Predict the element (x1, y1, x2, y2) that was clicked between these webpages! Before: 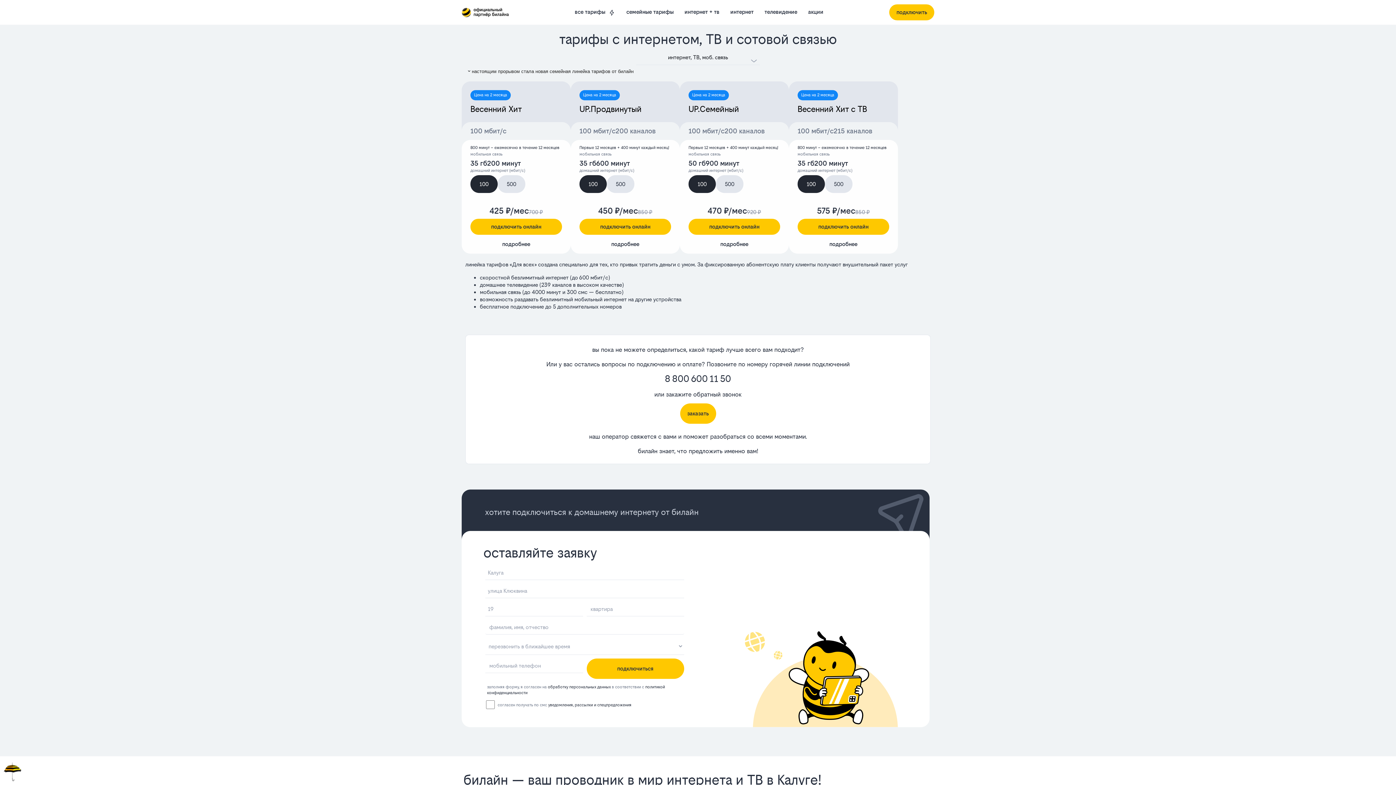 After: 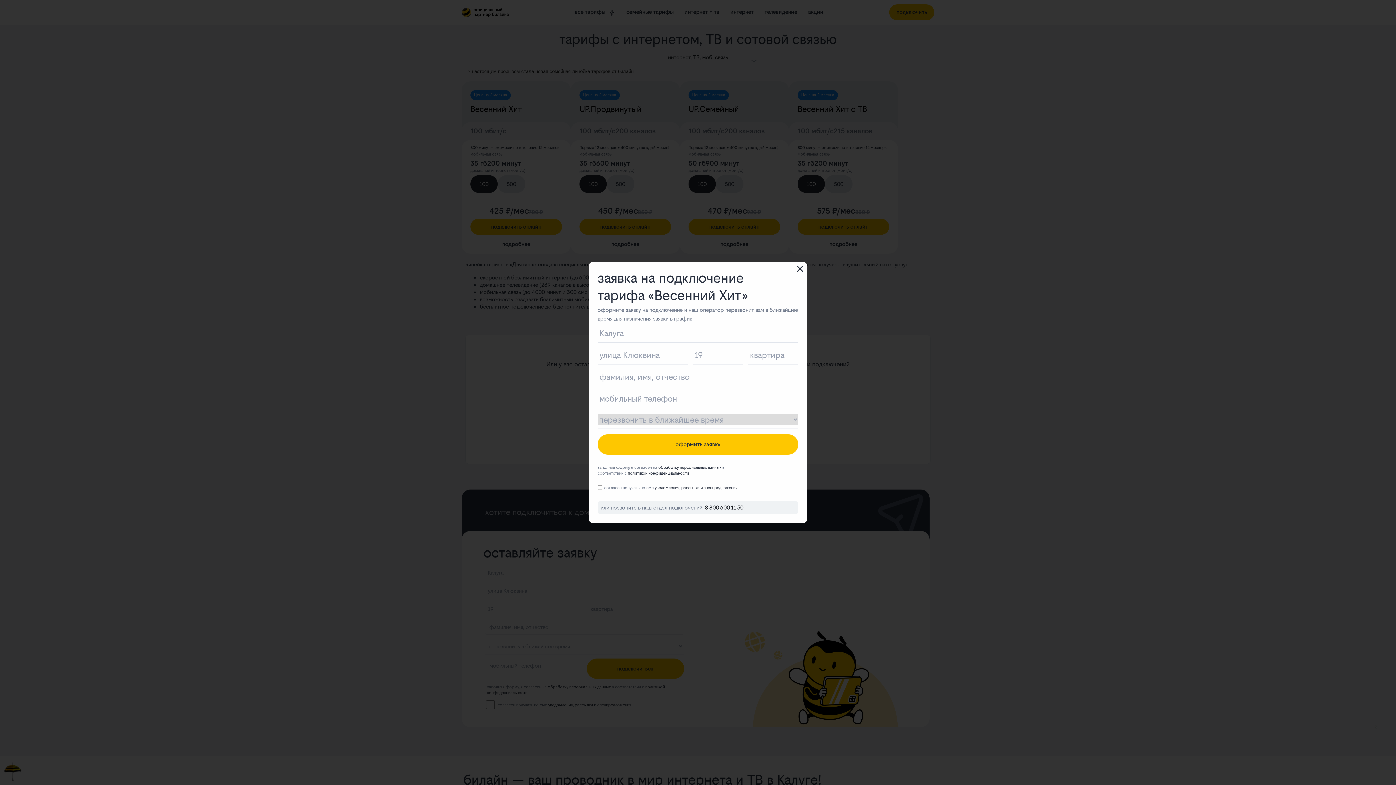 Action: bbox: (470, 219, 562, 235) label: подключить онлайн